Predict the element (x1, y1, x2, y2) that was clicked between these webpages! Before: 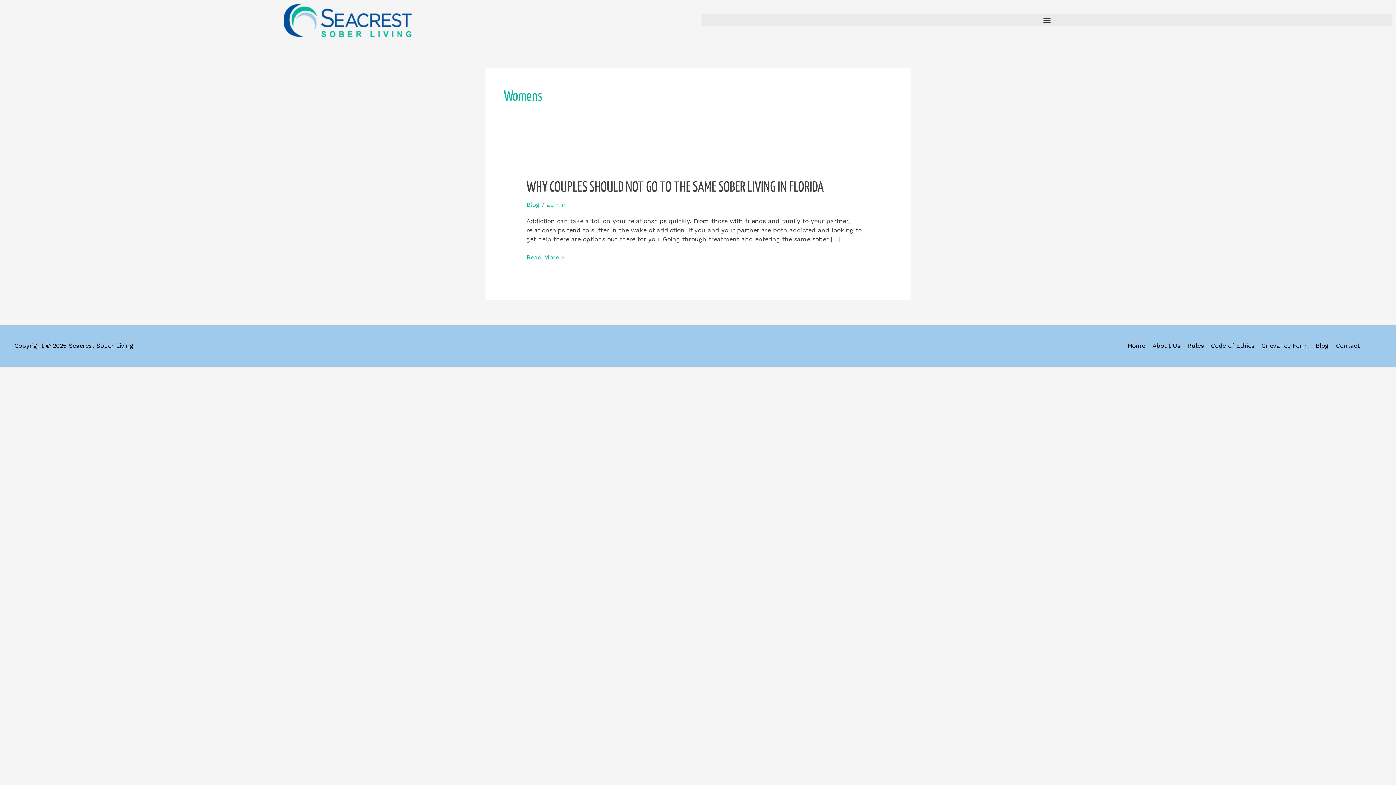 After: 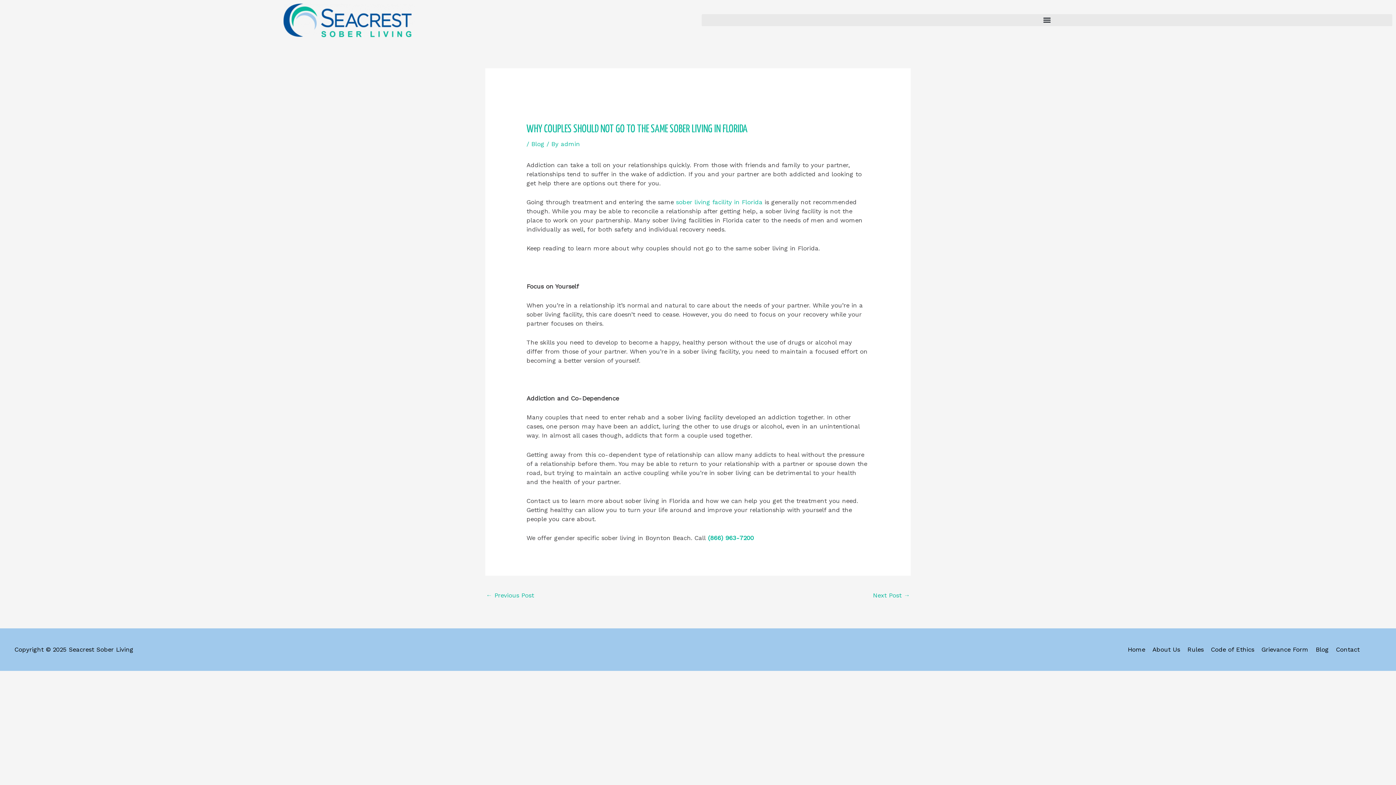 Action: bbox: (526, 253, 564, 262) label: Why Couples Should Not Go To The Same Sober Living in Florida
Read More »